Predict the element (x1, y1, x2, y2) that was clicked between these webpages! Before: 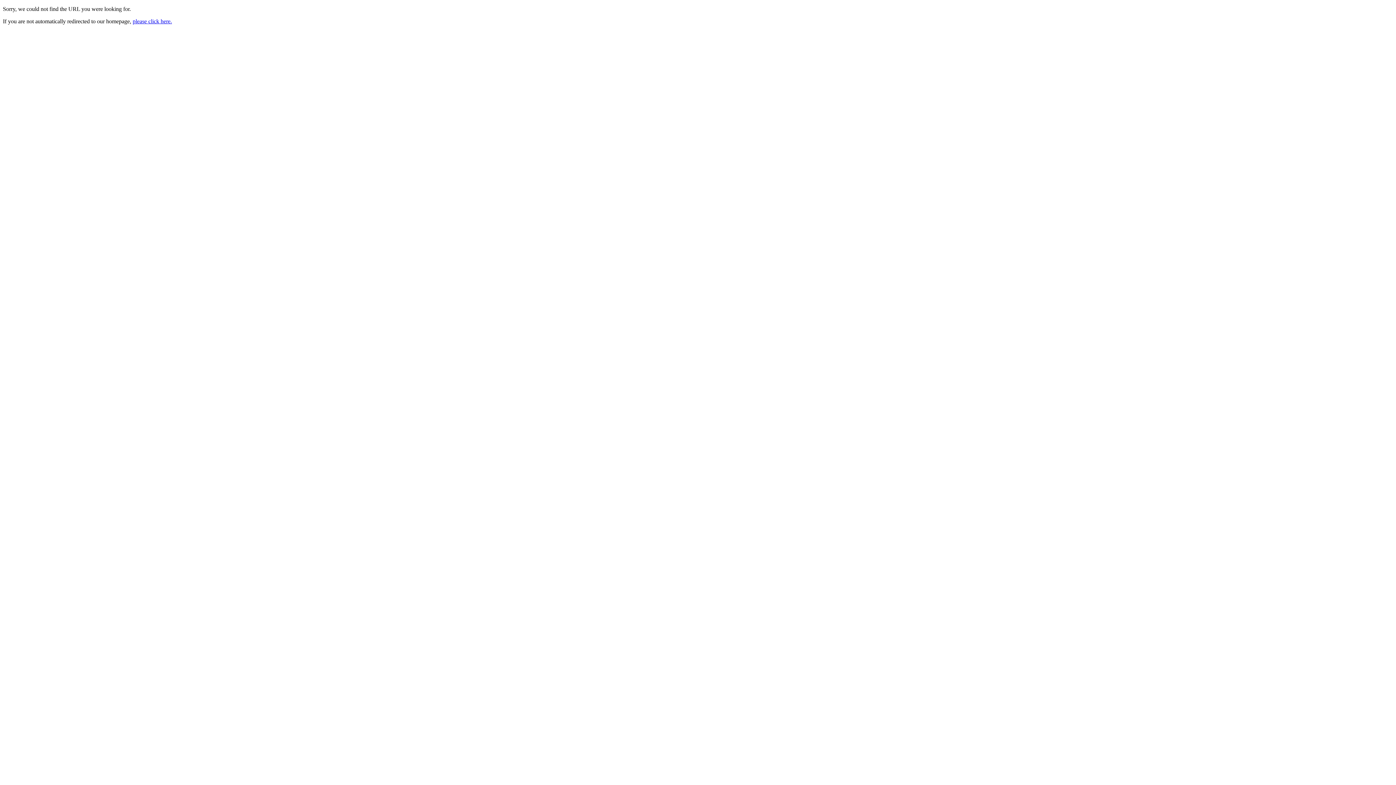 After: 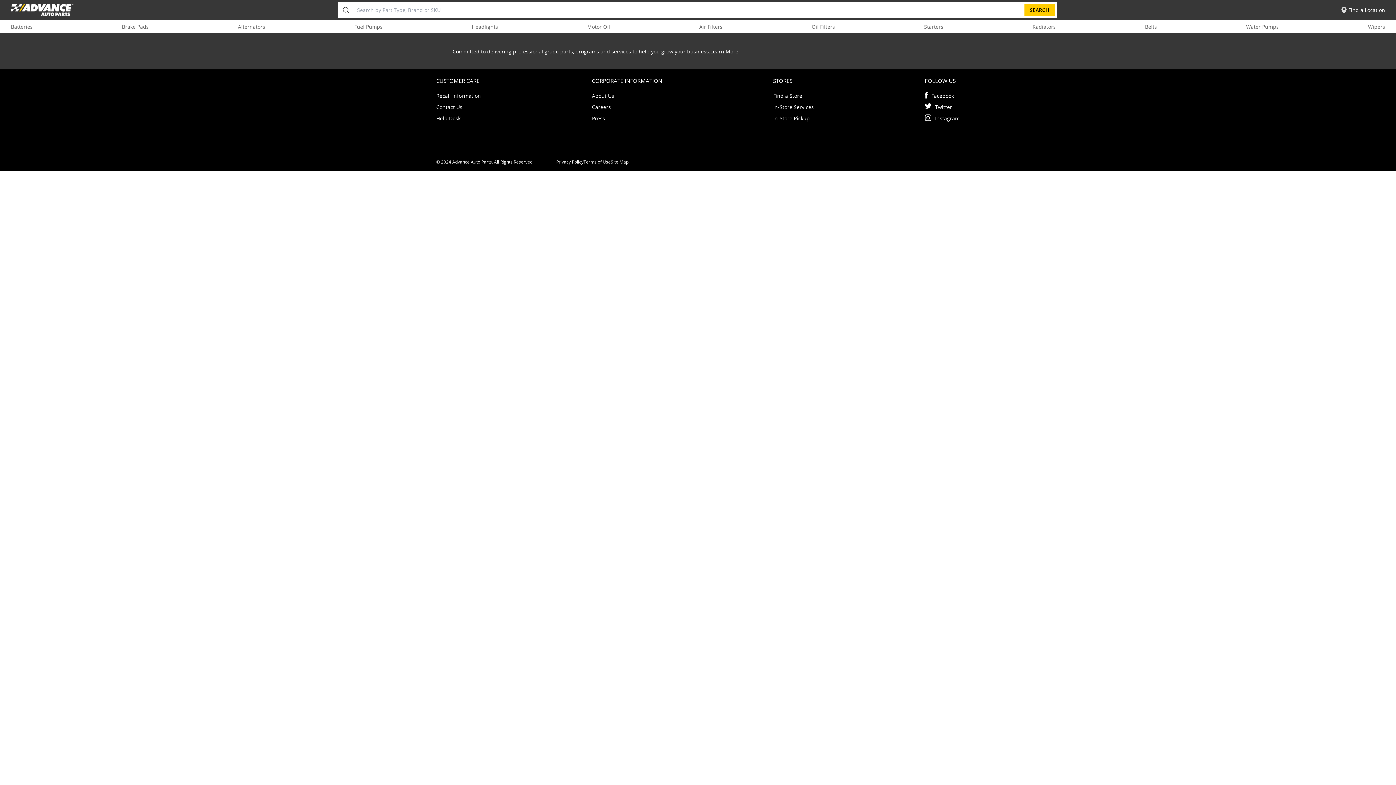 Action: bbox: (132, 18, 172, 24) label: please click here.